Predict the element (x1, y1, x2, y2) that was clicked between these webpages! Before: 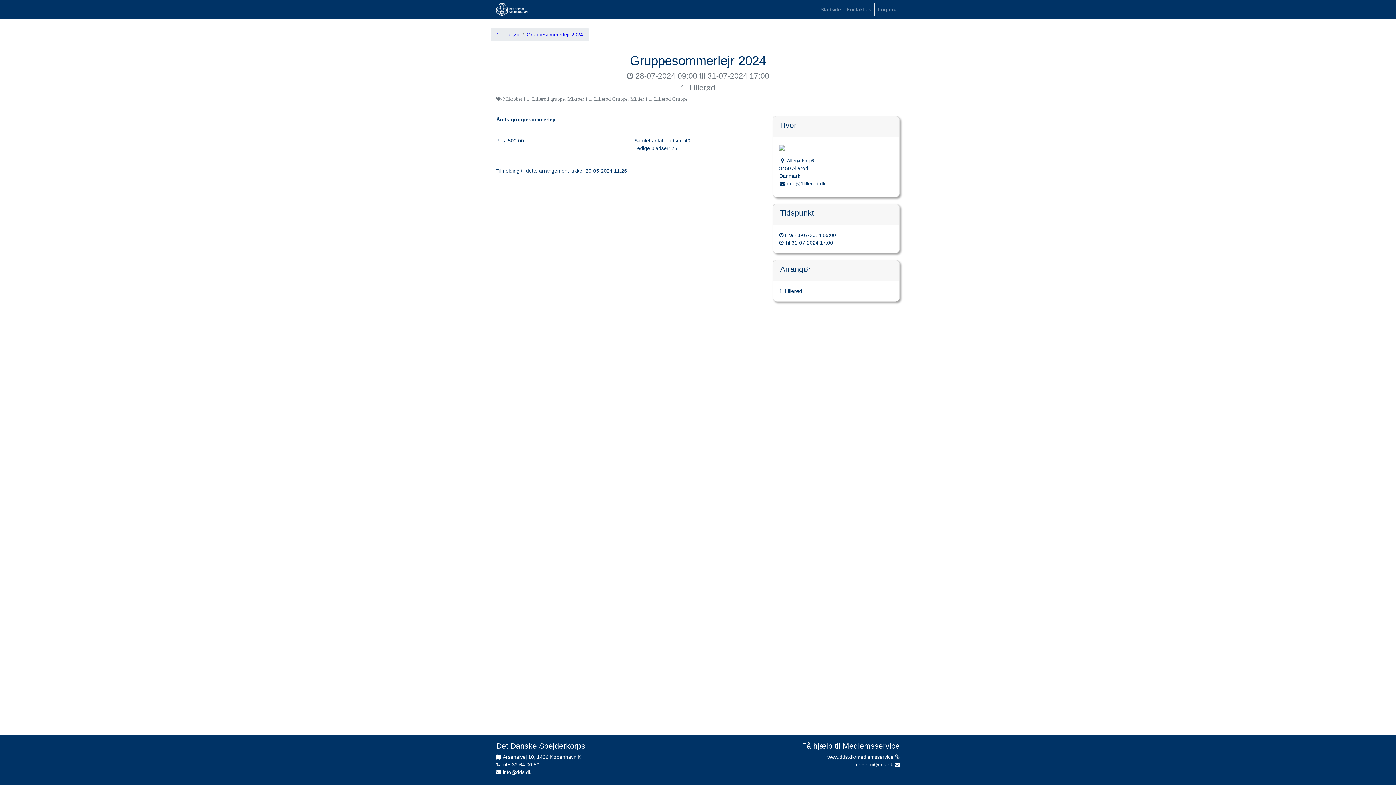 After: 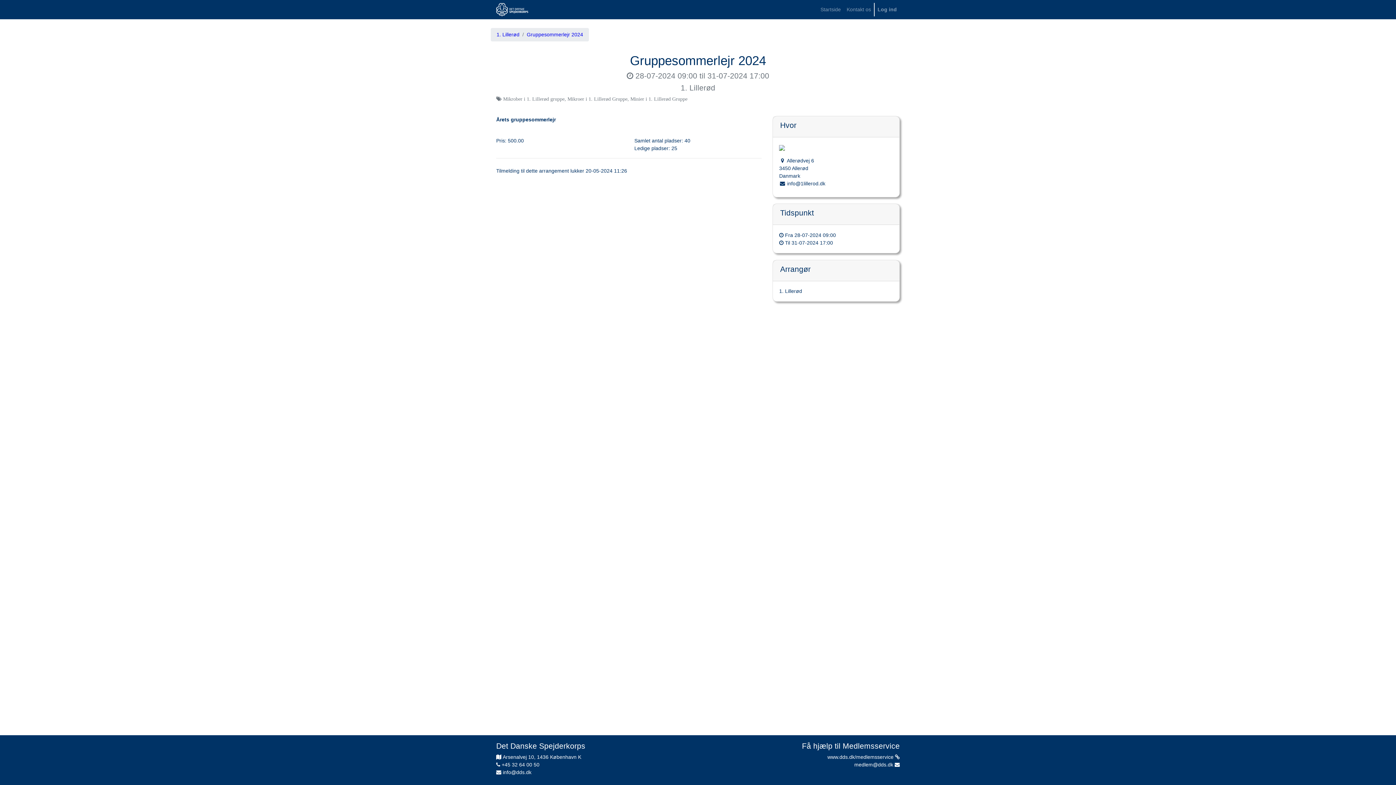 Action: bbox: (779, 144, 785, 150)